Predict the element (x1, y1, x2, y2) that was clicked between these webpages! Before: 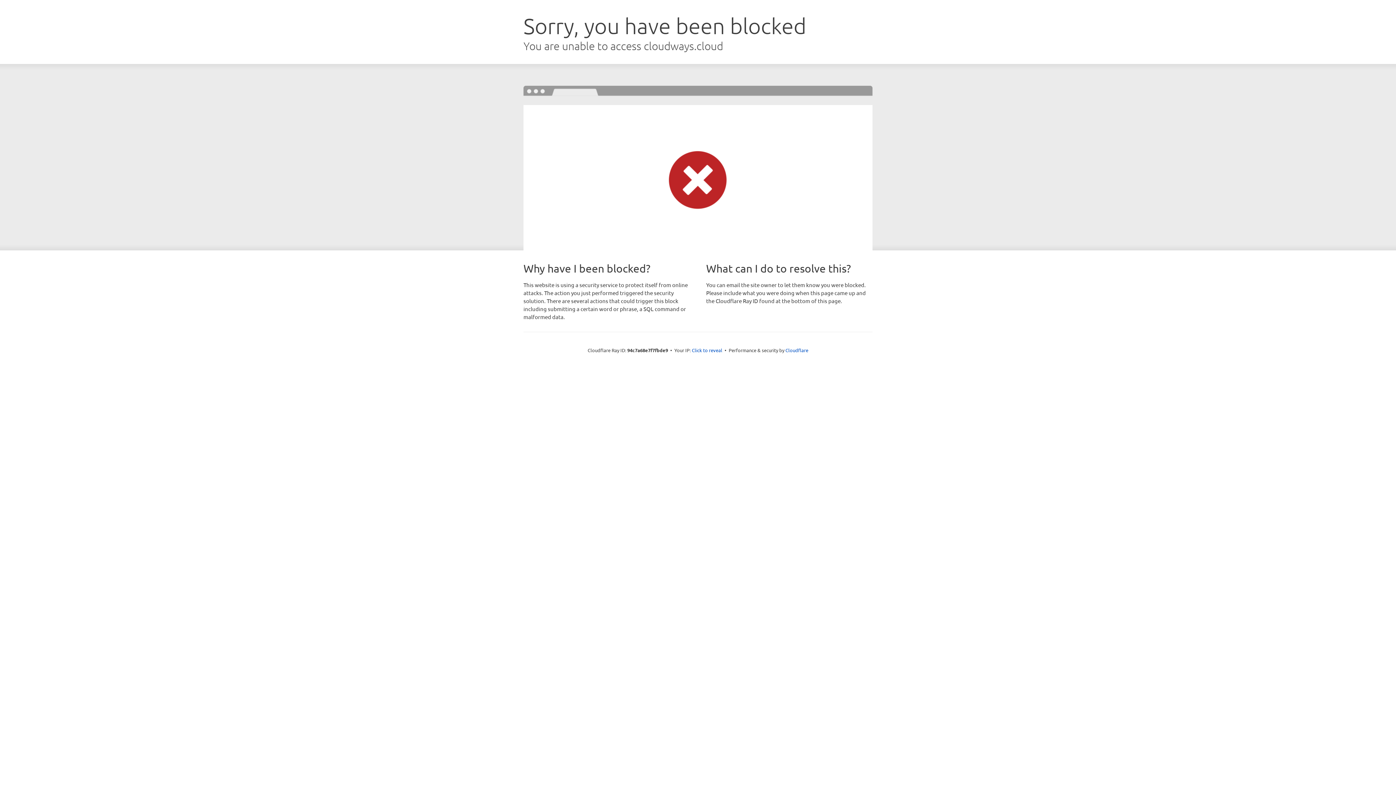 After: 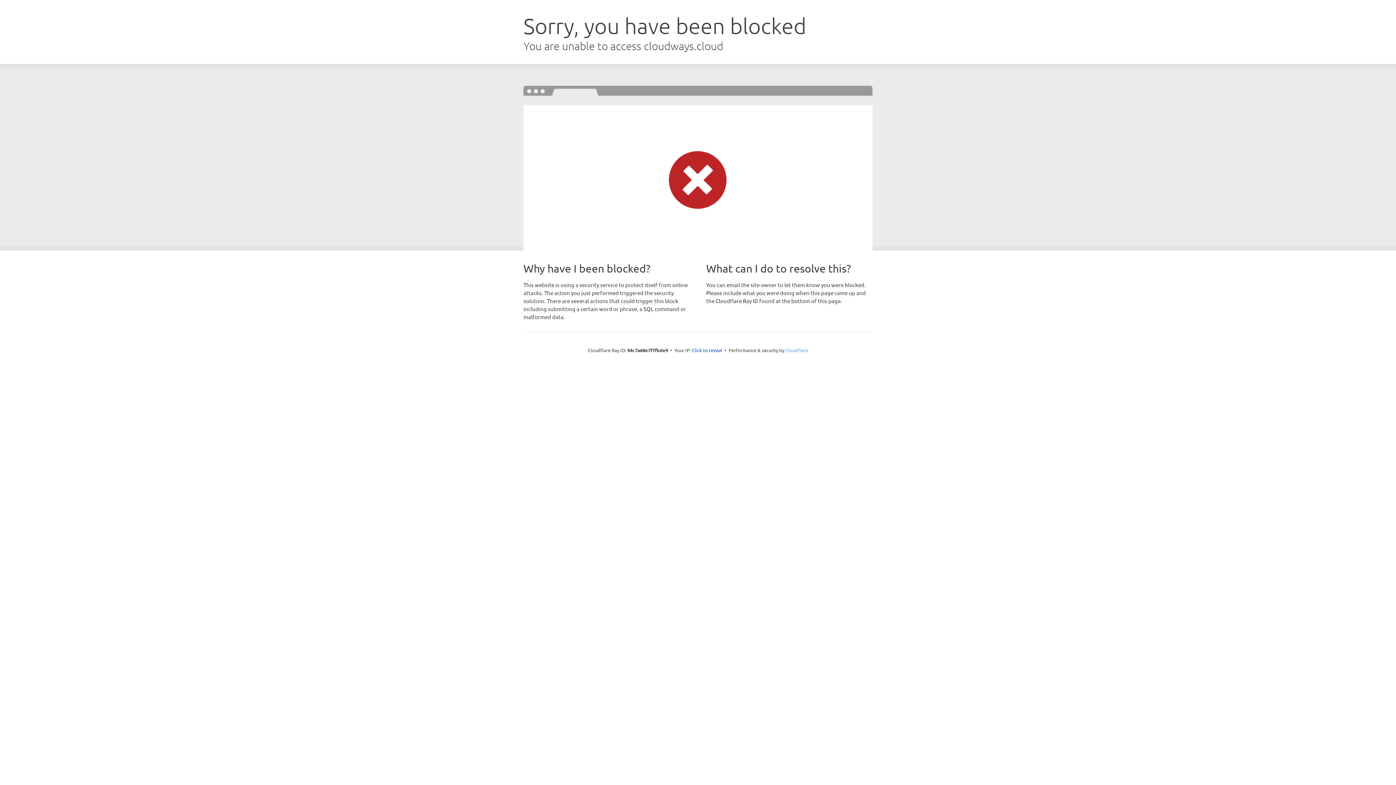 Action: bbox: (785, 347, 808, 353) label: Cloudflare